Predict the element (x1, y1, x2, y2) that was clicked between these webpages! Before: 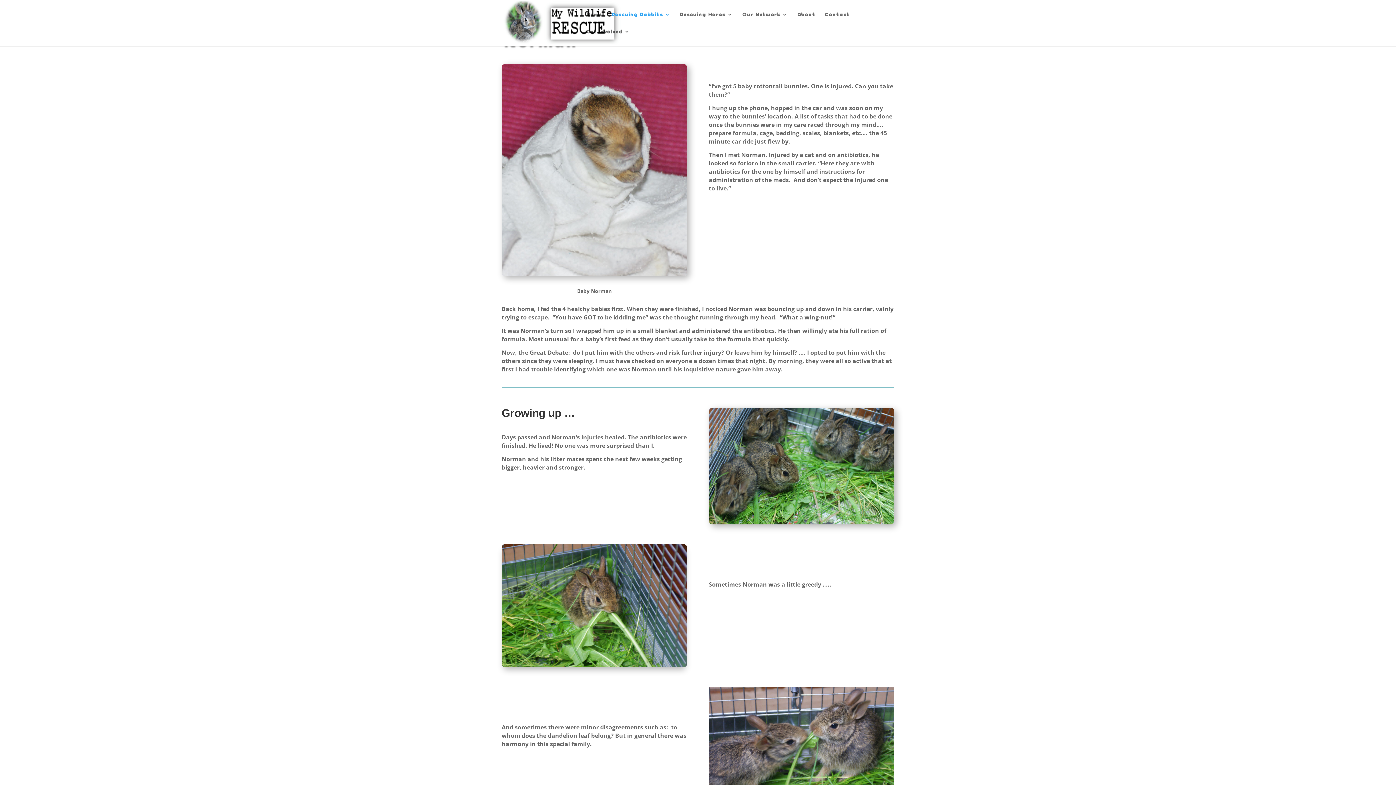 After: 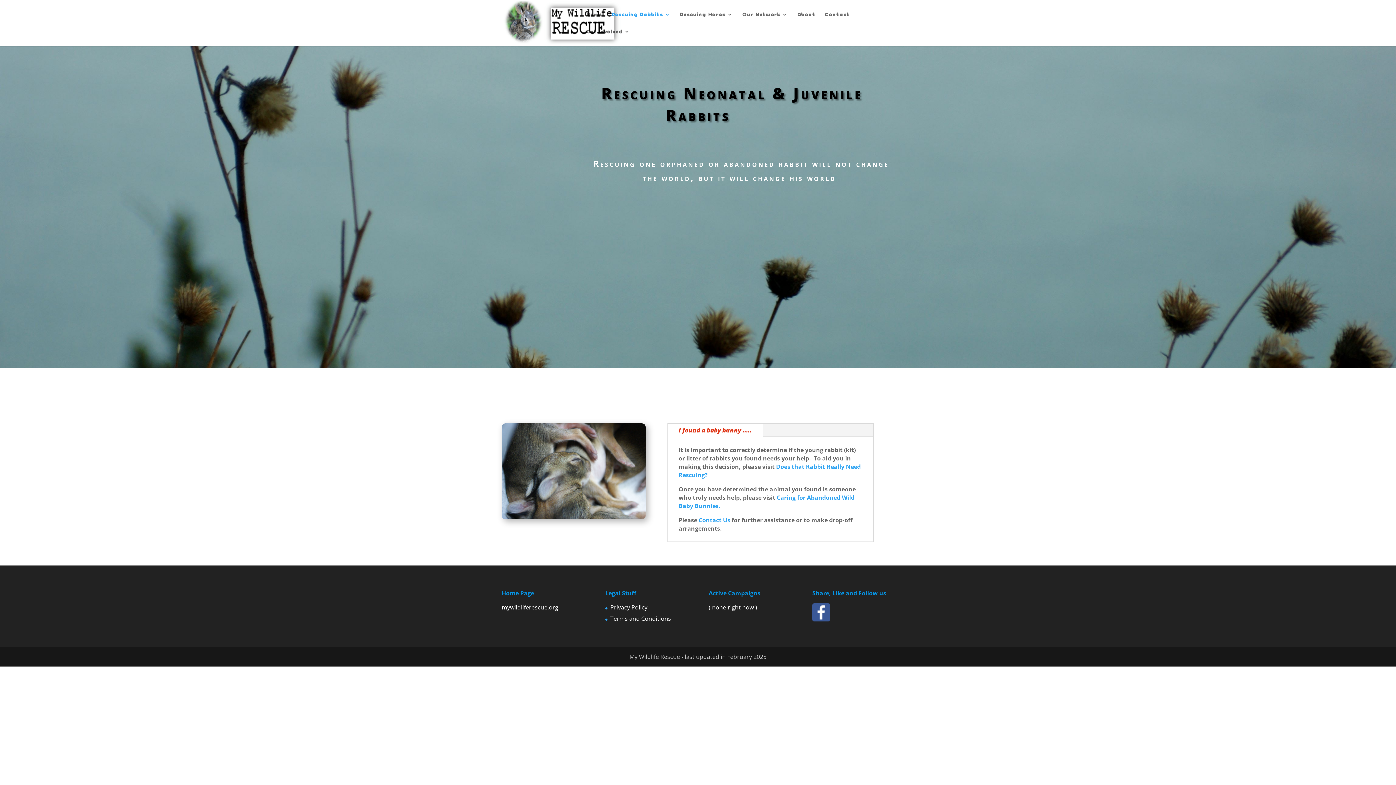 Action: bbox: (611, 12, 670, 29) label: Rescuing Rabbits